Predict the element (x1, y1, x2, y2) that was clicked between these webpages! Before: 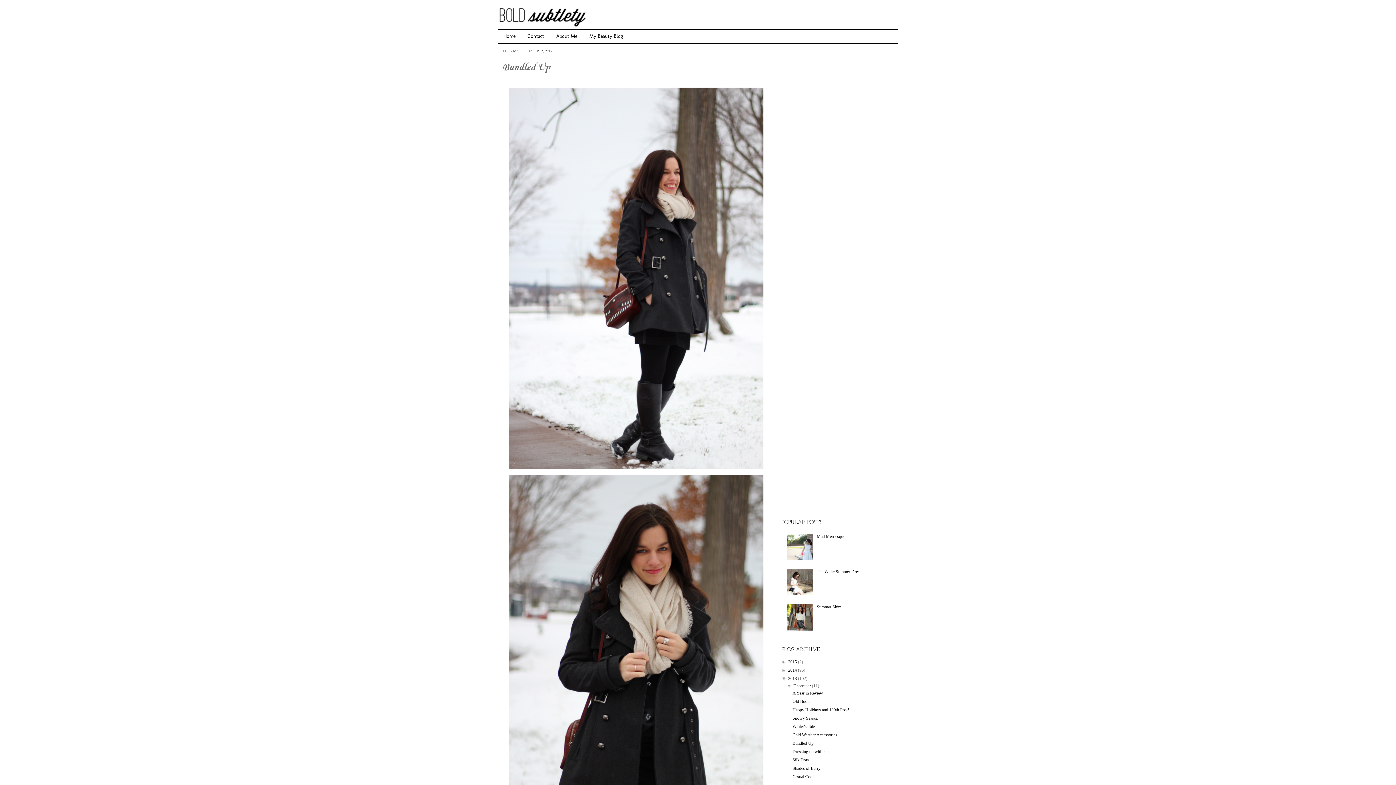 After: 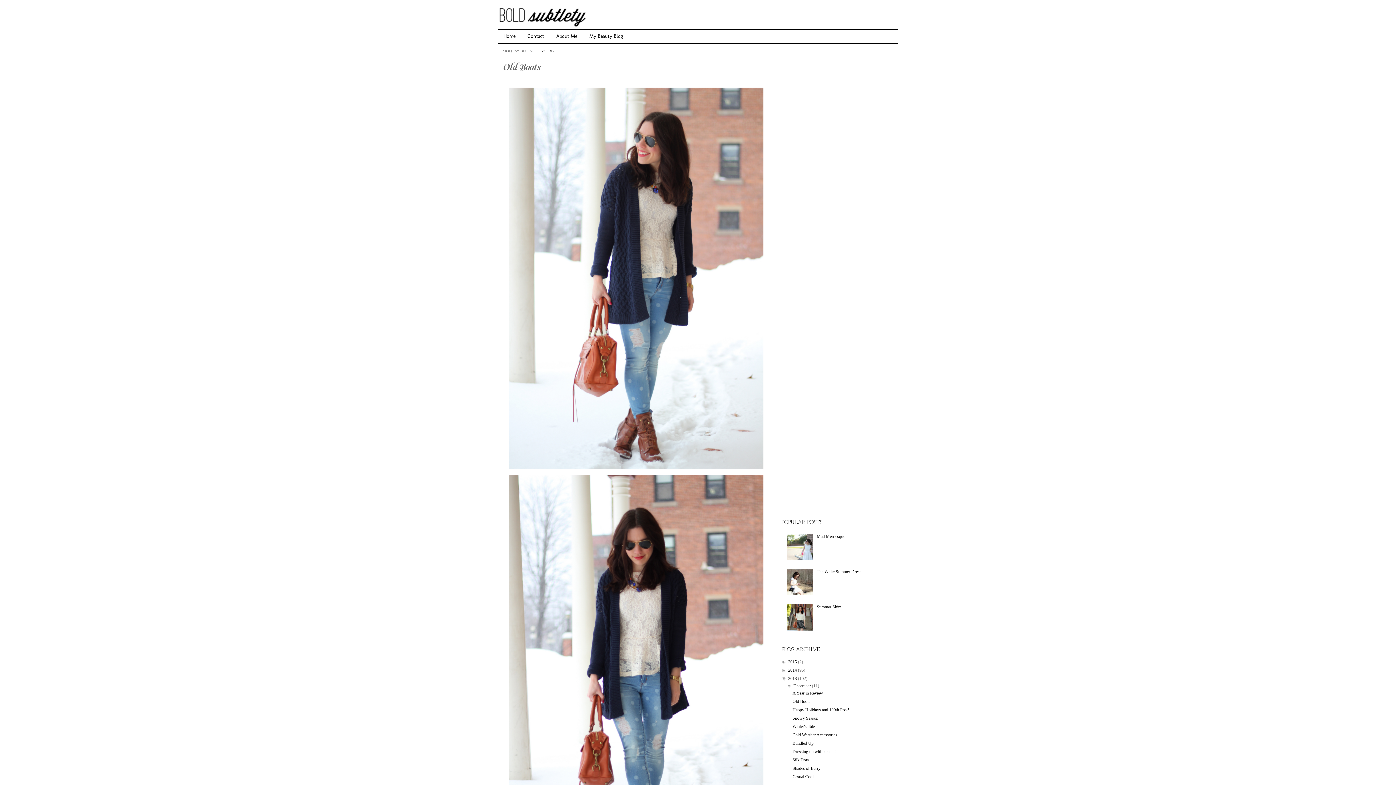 Action: bbox: (792, 699, 810, 704) label: Old Boots